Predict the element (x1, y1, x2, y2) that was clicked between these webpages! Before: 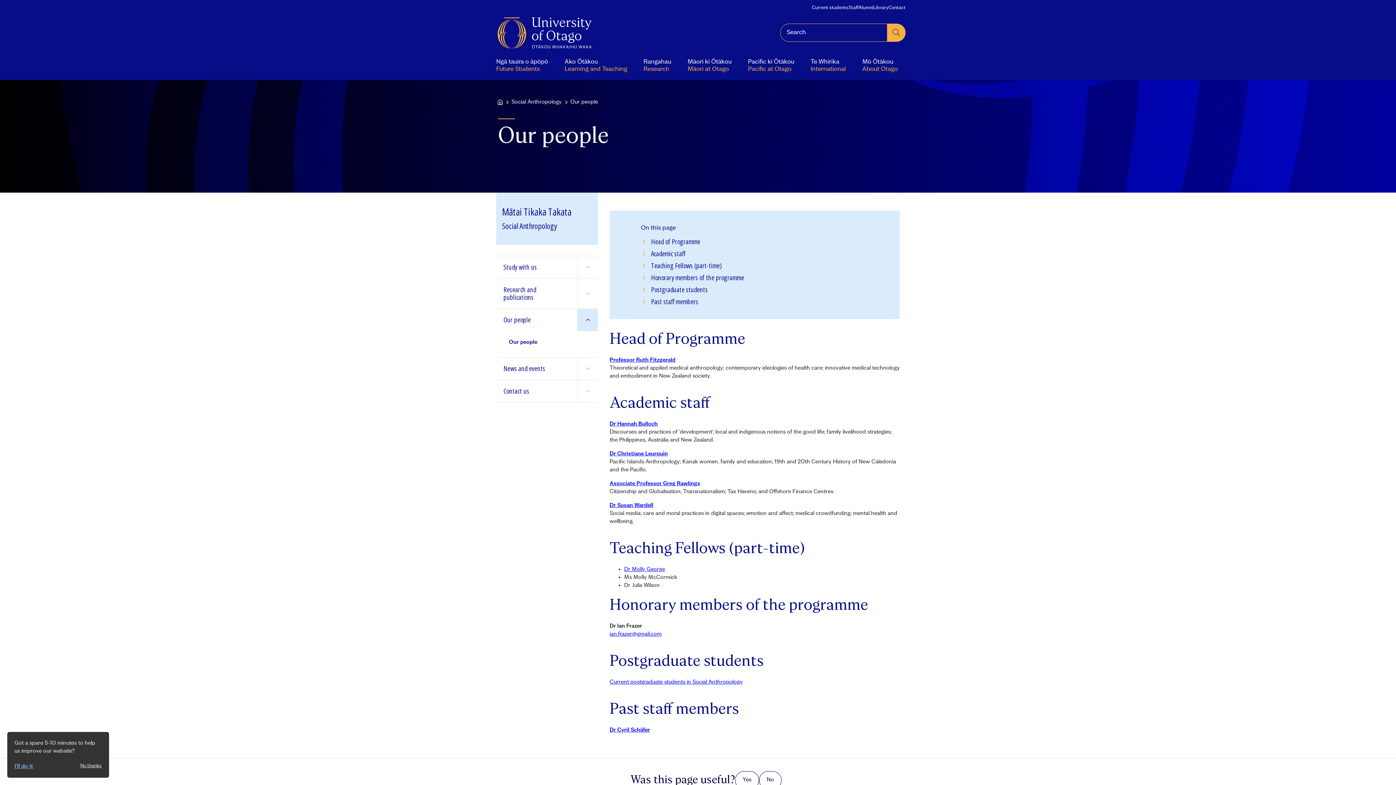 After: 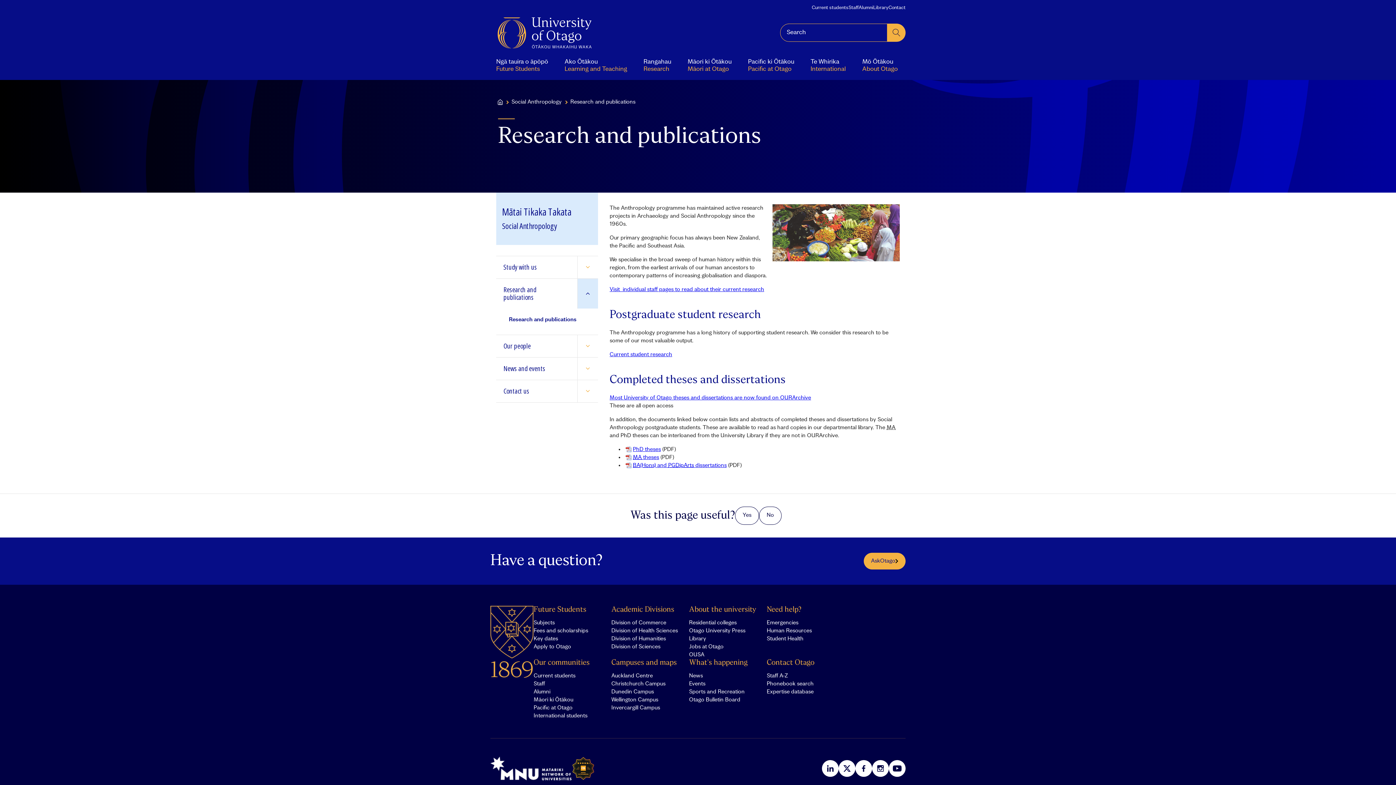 Action: bbox: (496, 278, 577, 308) label: Go to Research and publications